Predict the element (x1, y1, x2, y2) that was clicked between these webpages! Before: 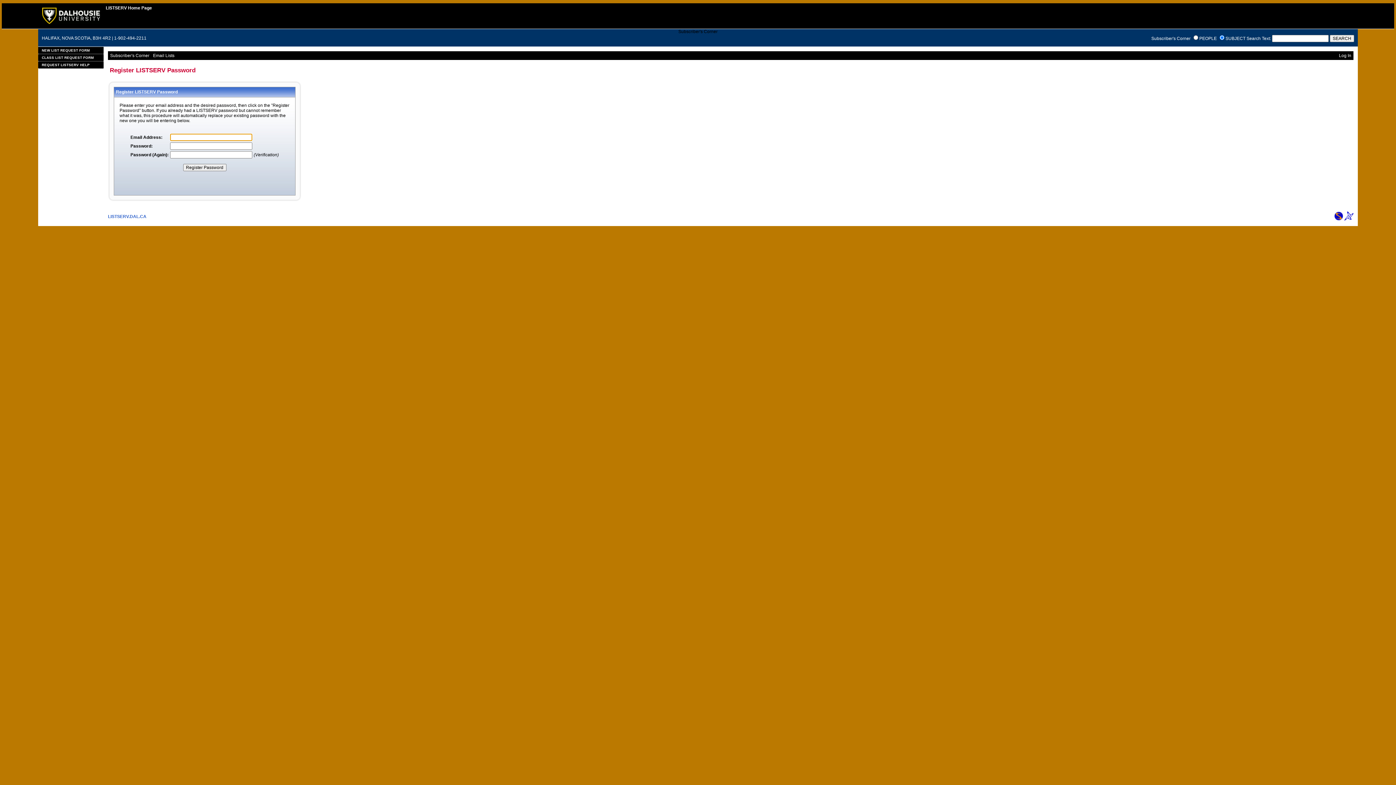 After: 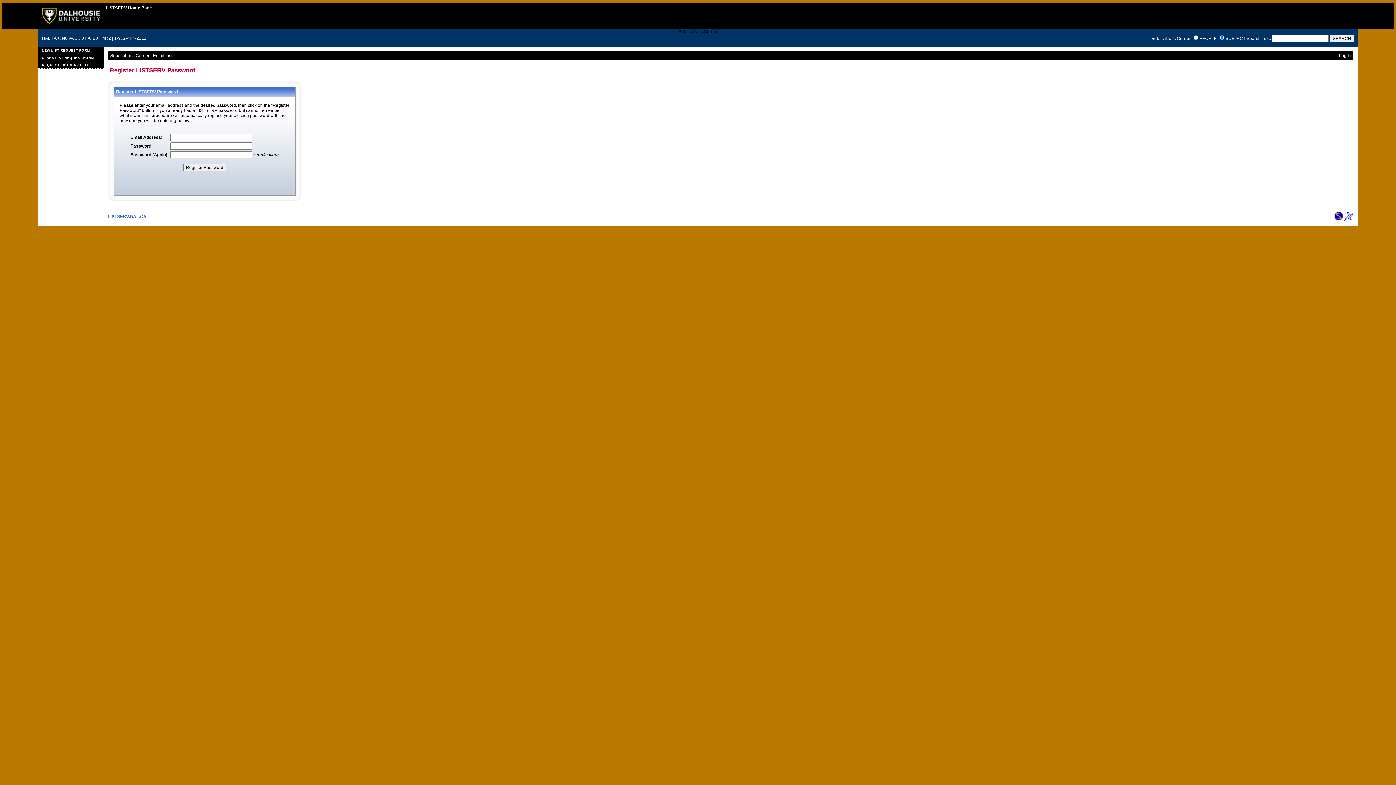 Action: bbox: (1344, 216, 1353, 221)